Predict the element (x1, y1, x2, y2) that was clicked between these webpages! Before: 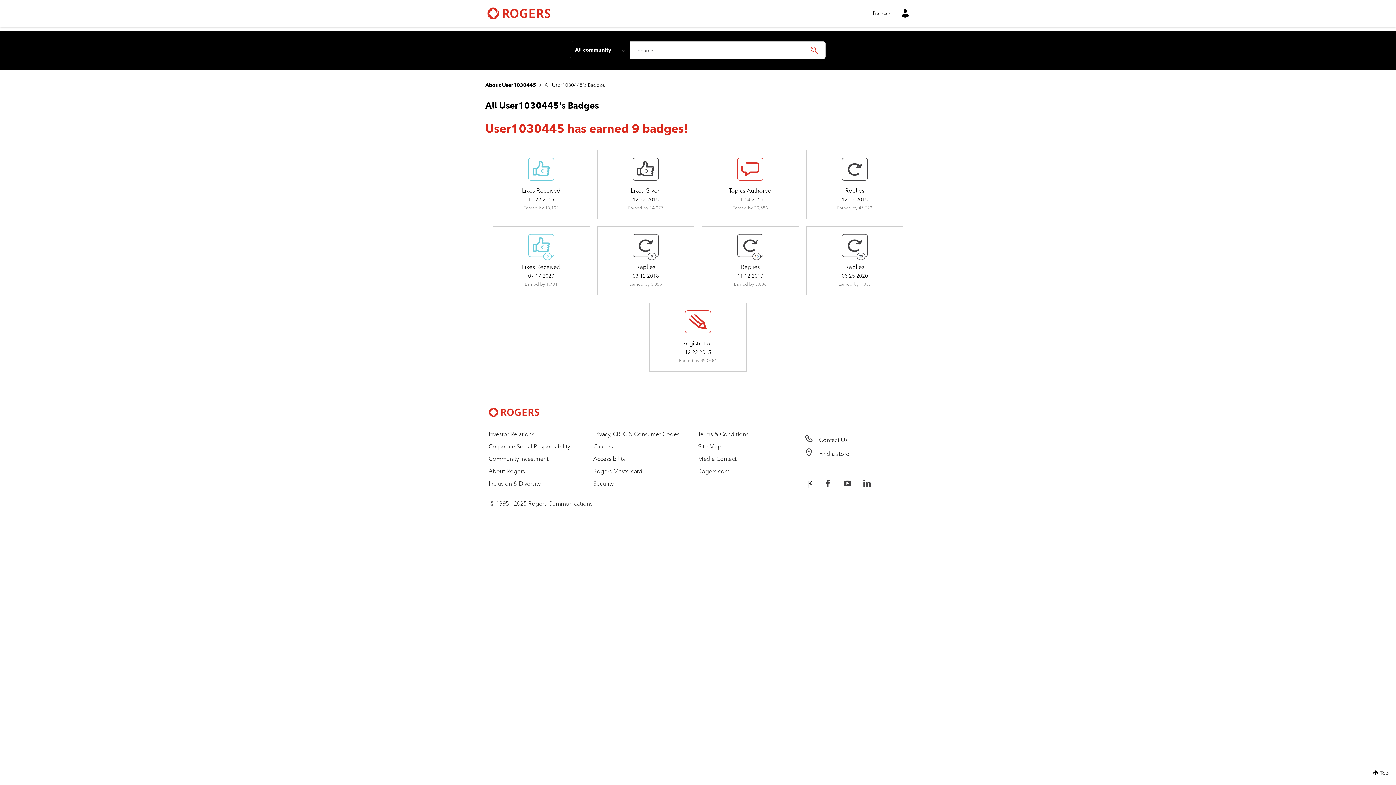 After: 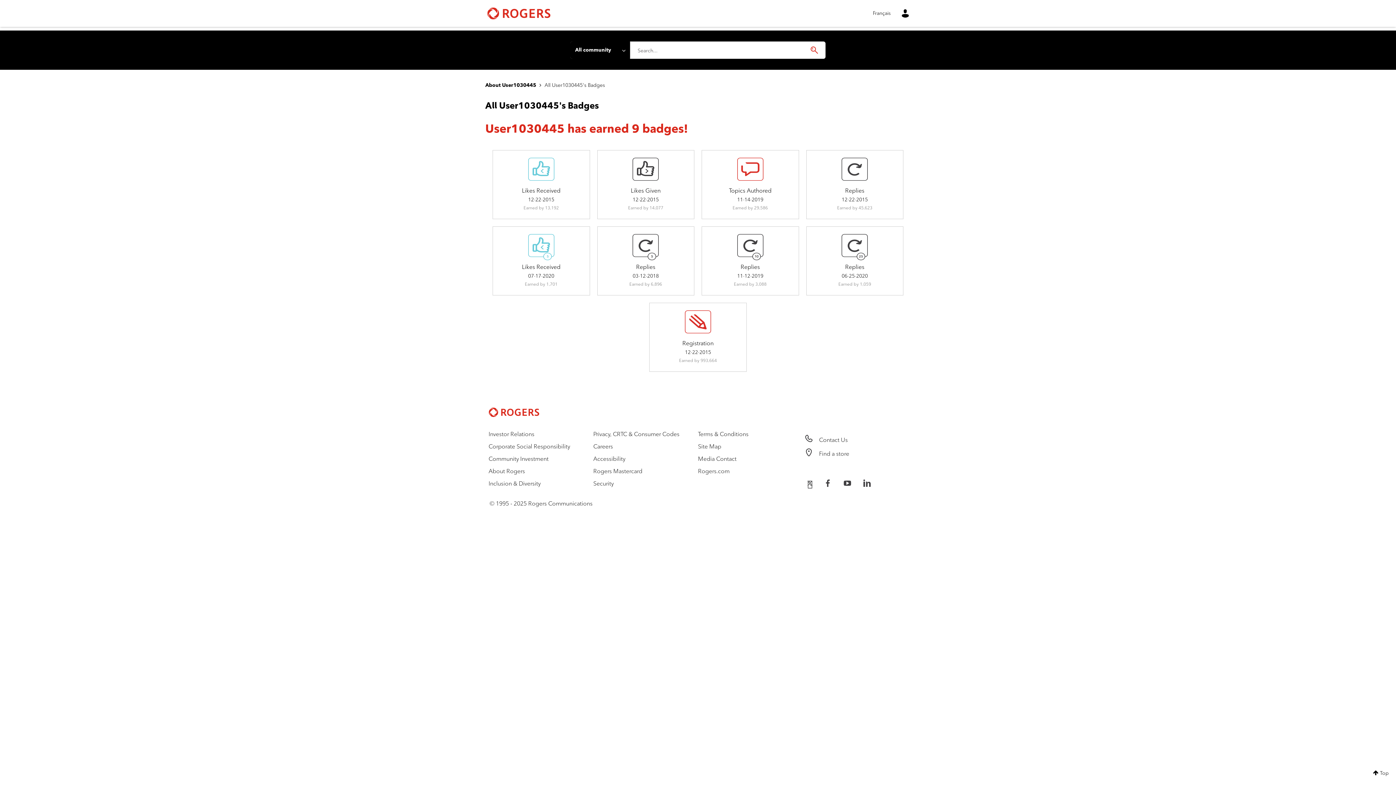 Action: bbox: (484, 408, 539, 415)